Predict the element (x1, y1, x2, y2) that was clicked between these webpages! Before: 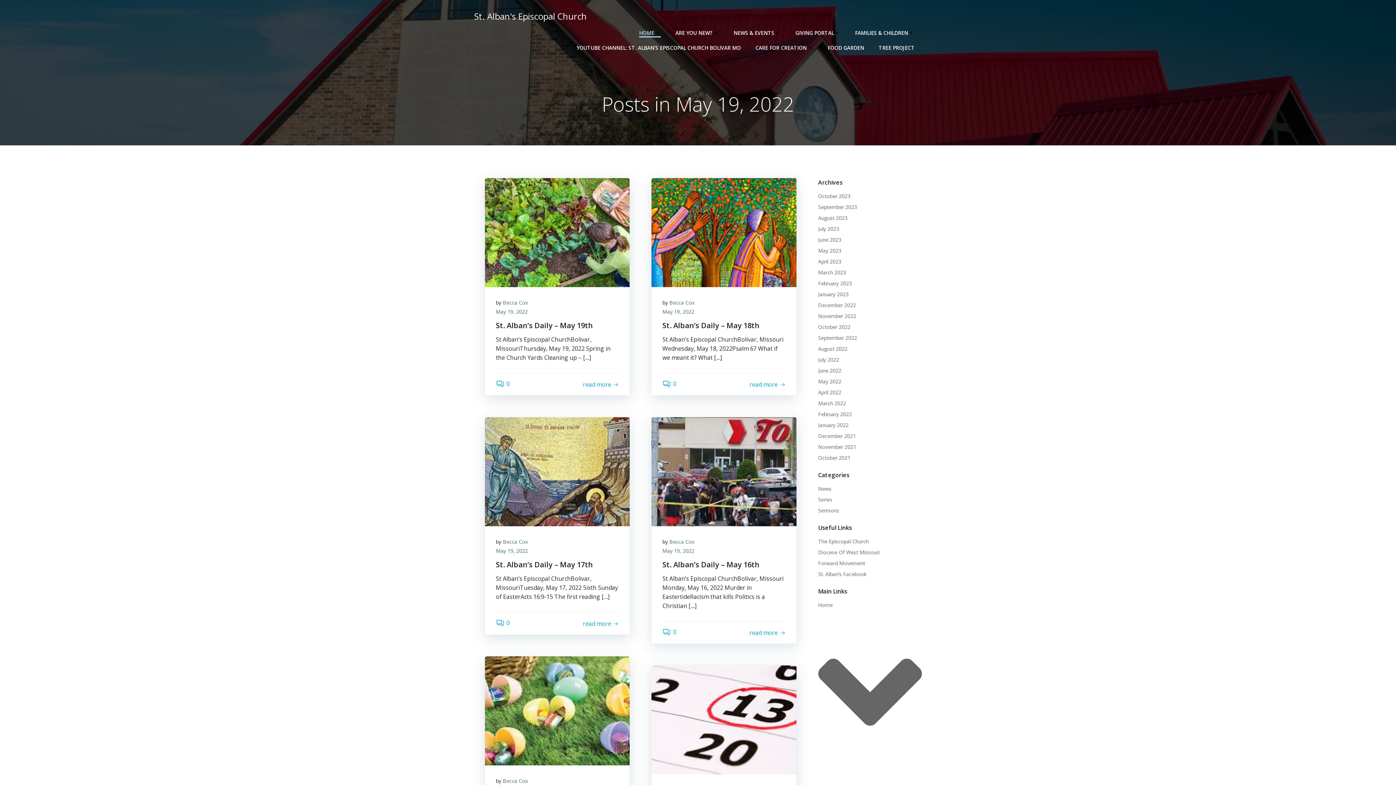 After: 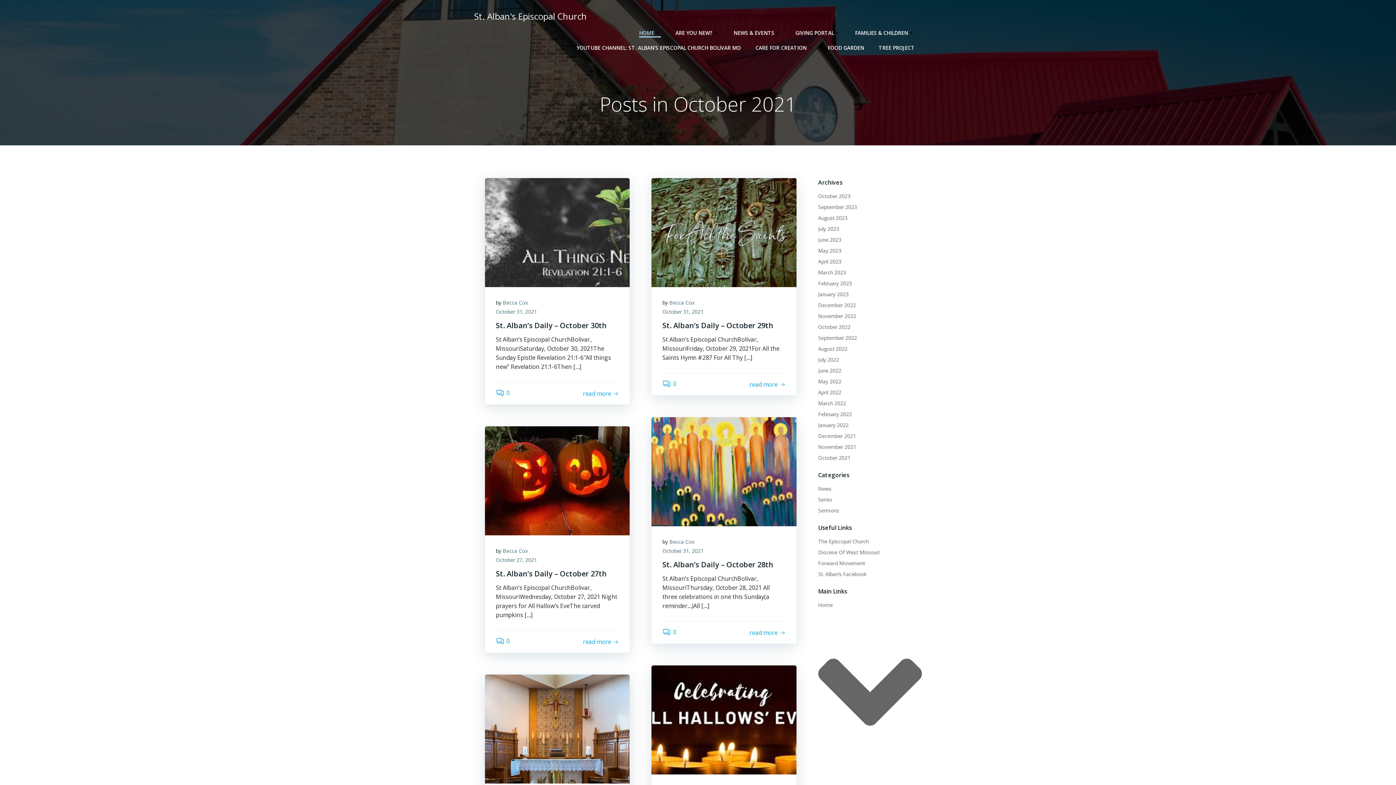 Action: label: October 2021 bbox: (818, 454, 850, 461)